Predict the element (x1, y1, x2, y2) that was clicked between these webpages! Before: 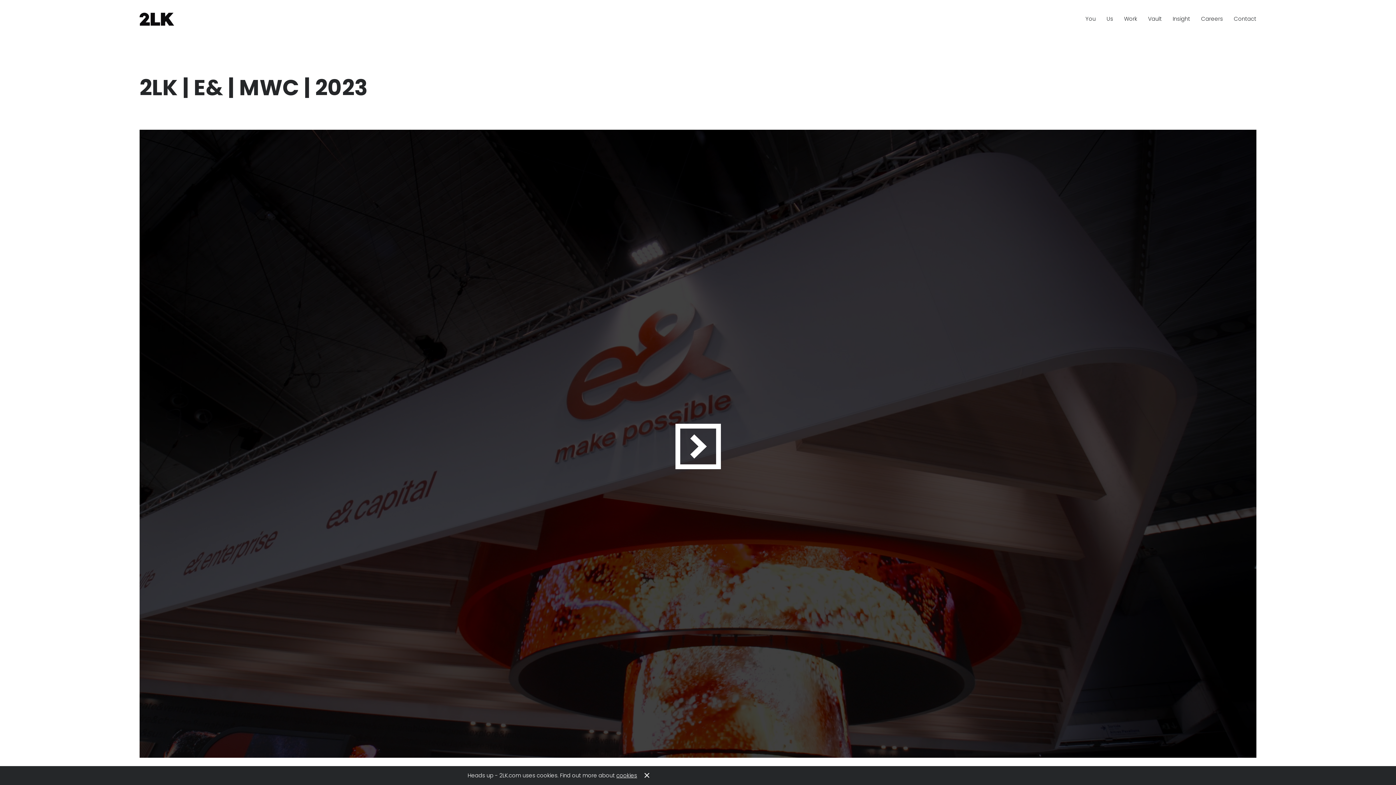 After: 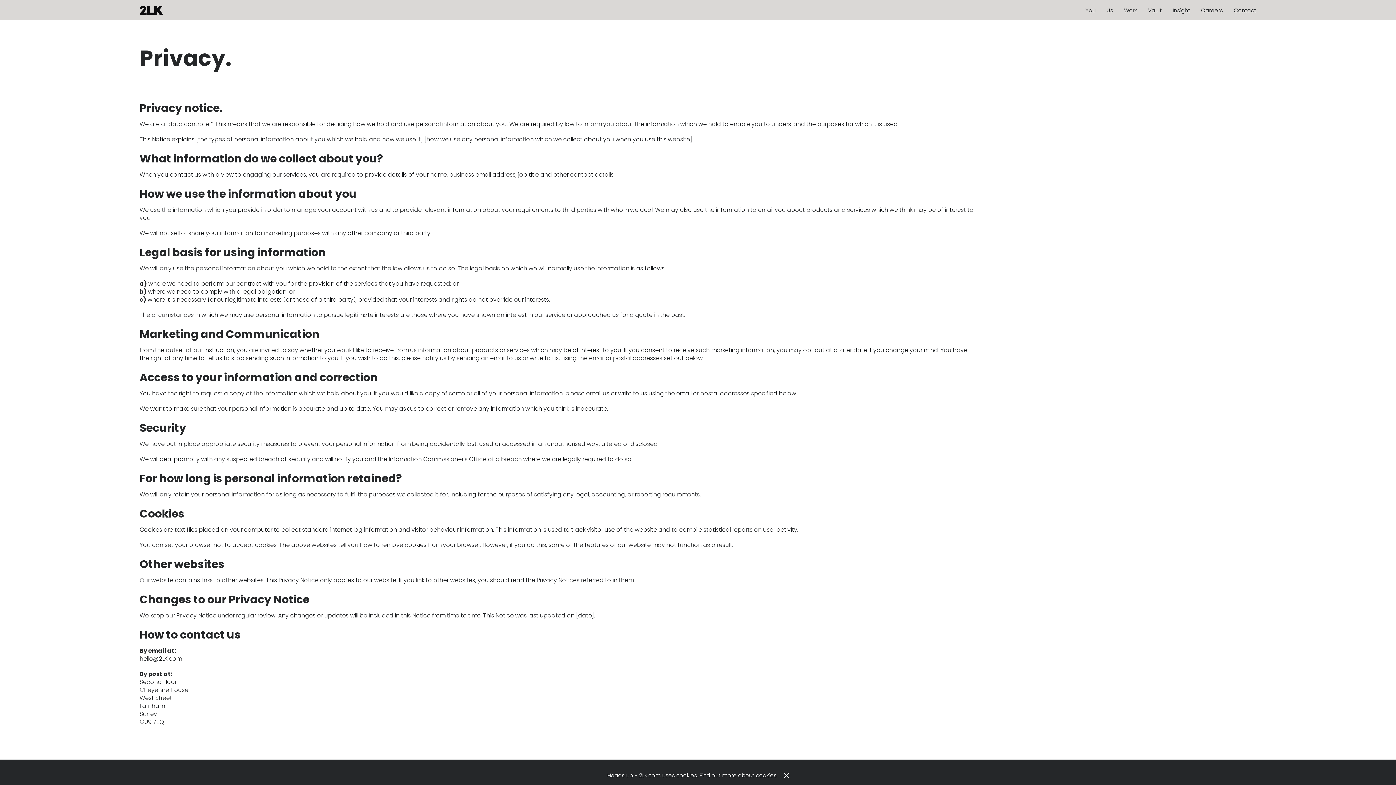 Action: label: cookies bbox: (616, 771, 637, 779)